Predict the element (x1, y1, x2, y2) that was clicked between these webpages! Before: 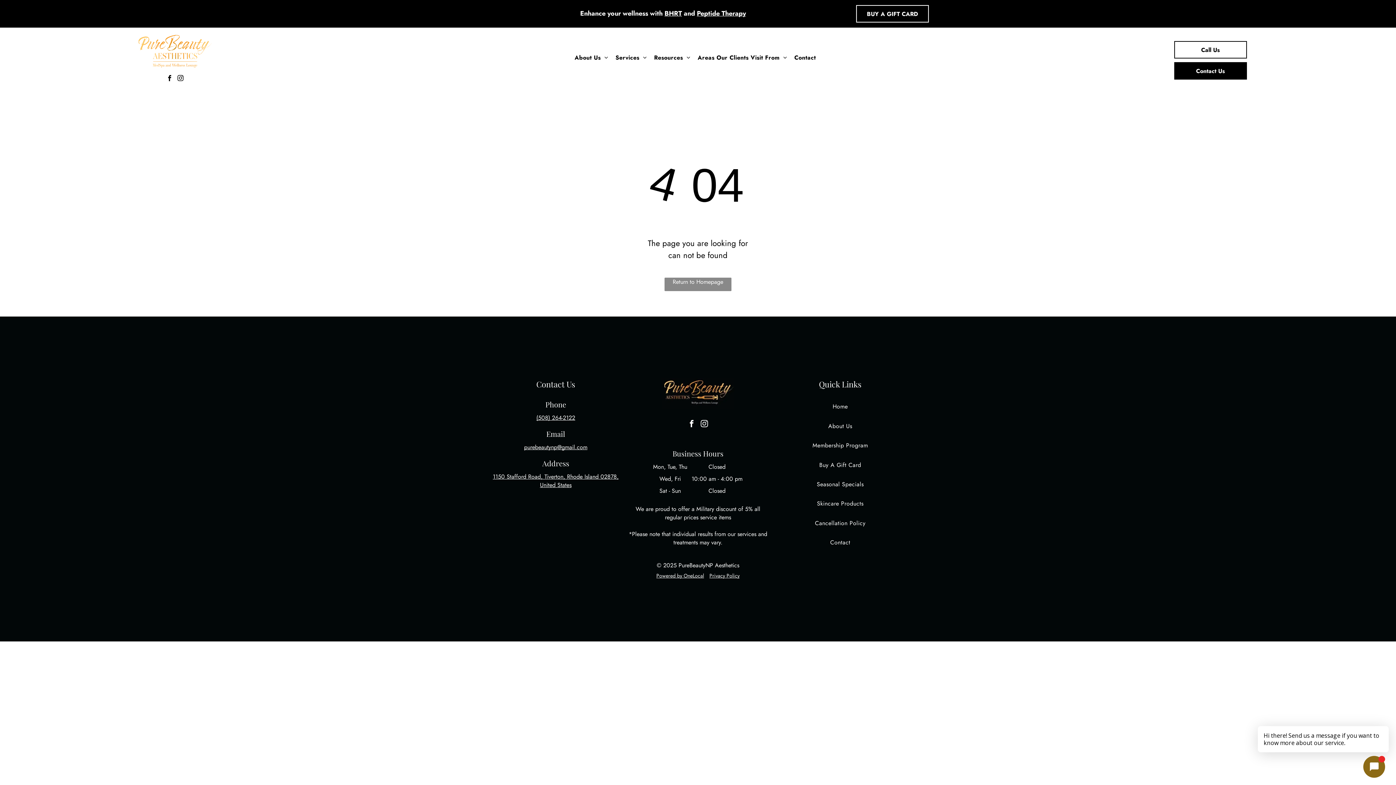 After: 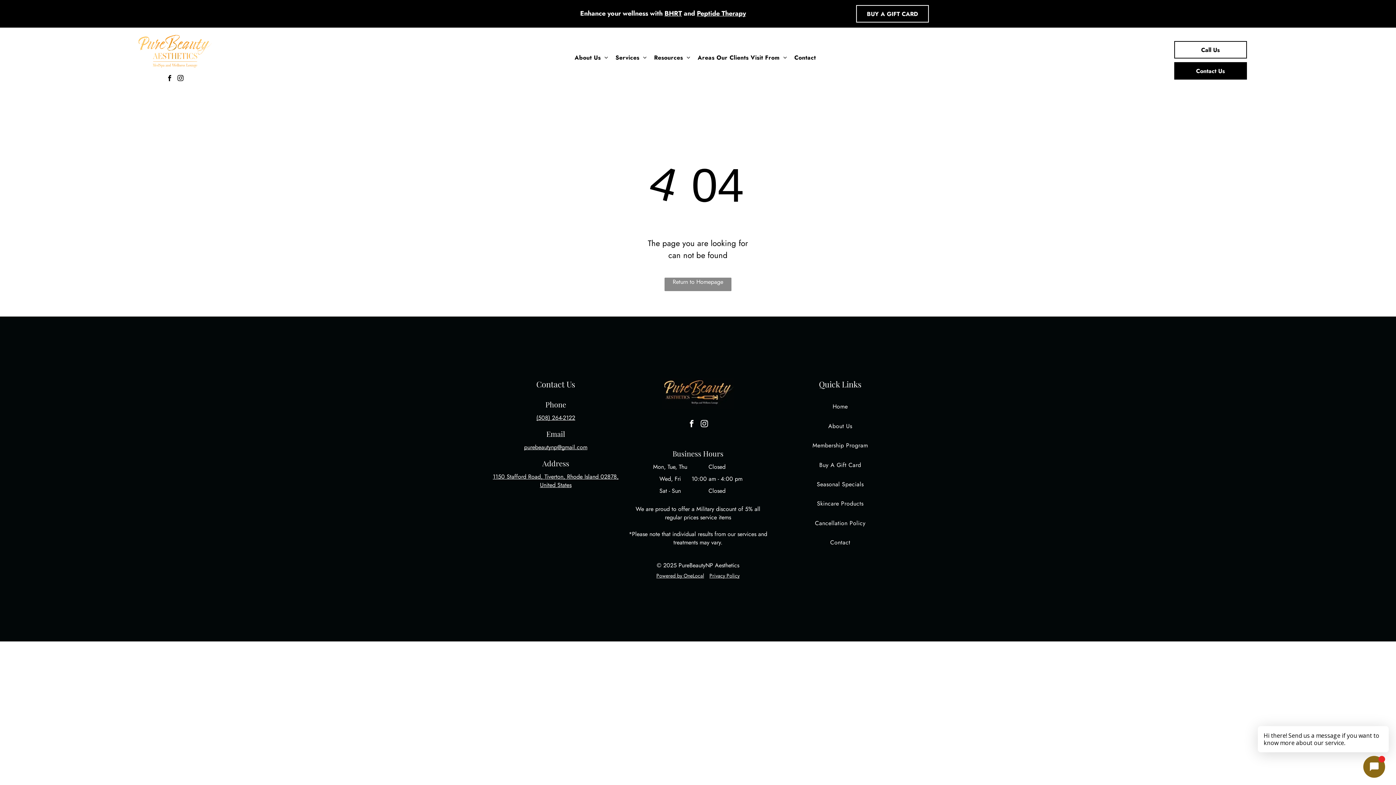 Action: bbox: (536, 413, 575, 422) label: (508) 264-2122